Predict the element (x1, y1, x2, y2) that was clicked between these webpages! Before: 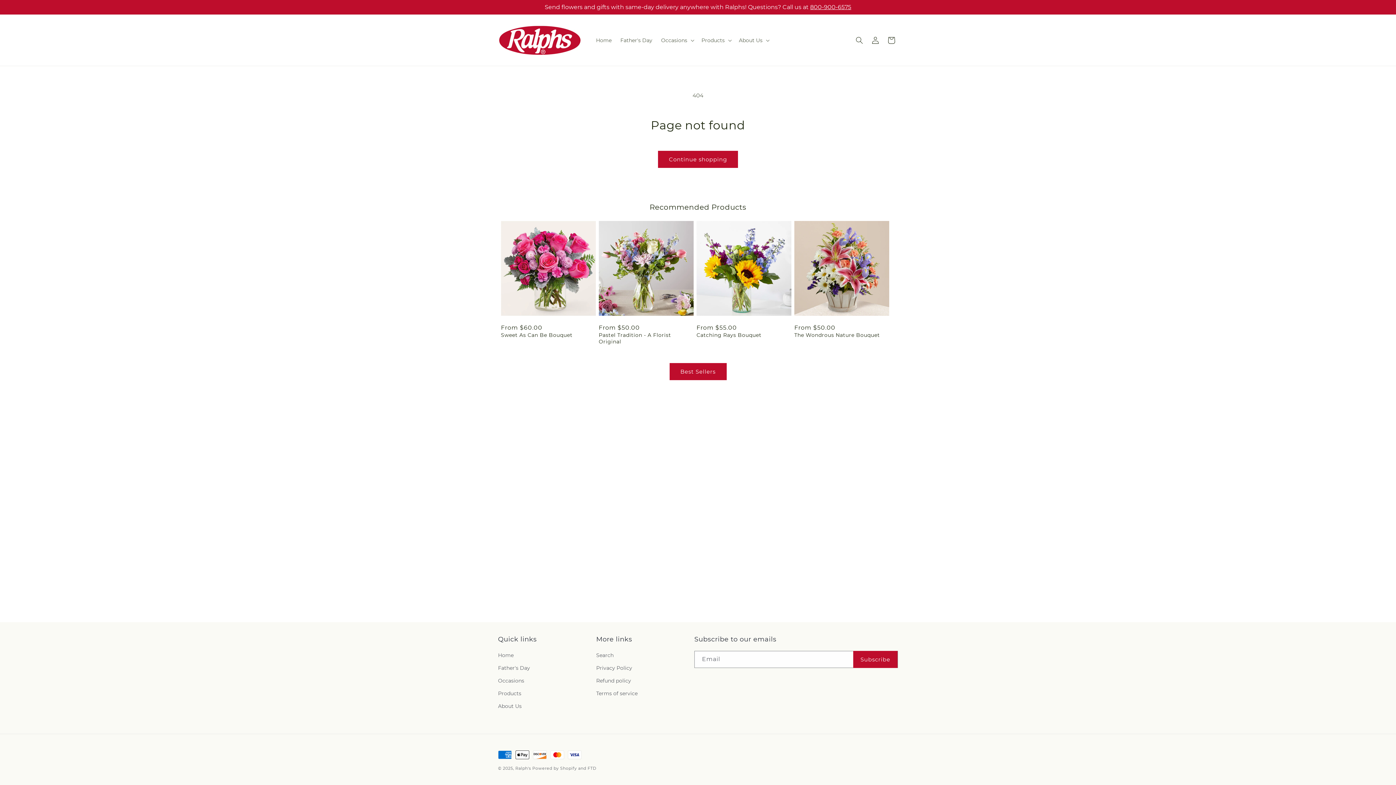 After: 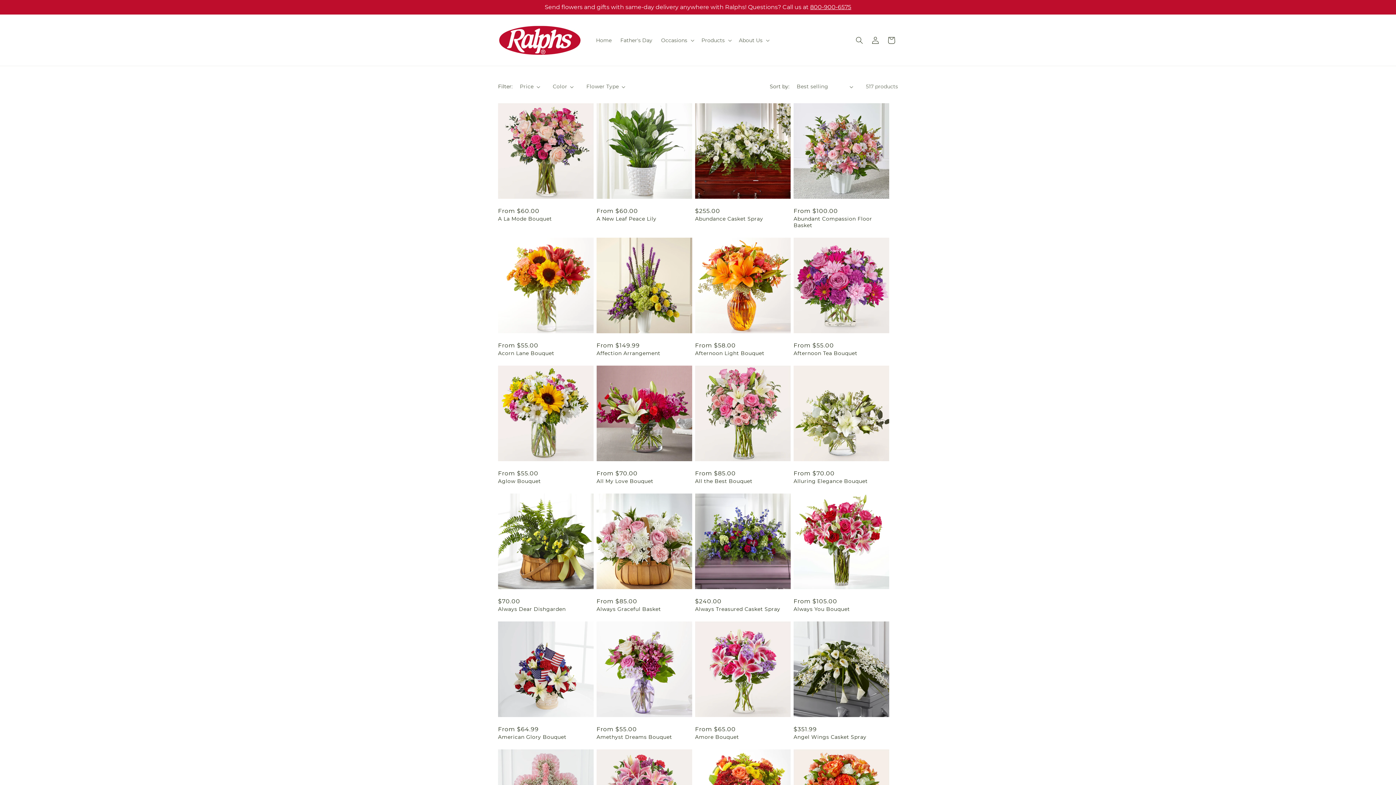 Action: bbox: (669, 363, 726, 380) label: Best Sellers